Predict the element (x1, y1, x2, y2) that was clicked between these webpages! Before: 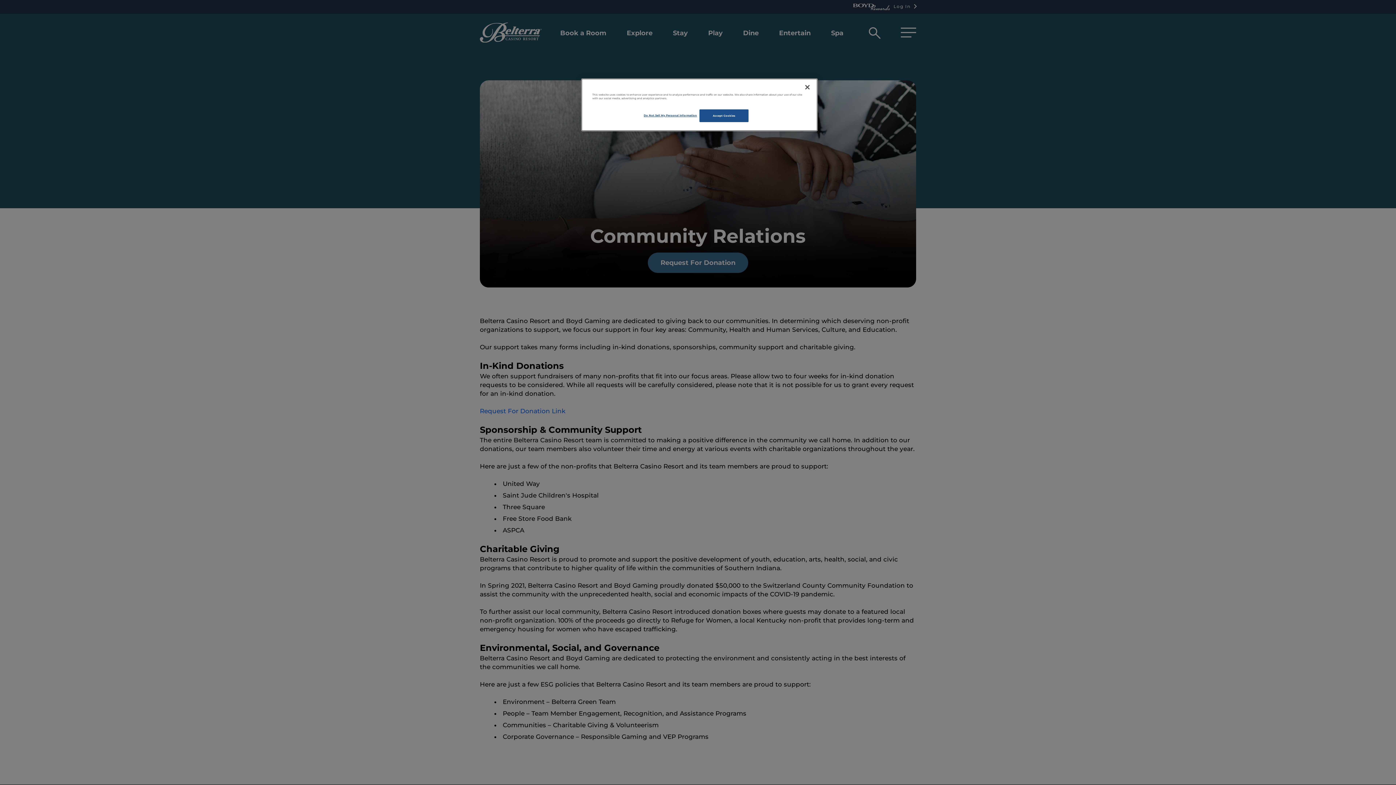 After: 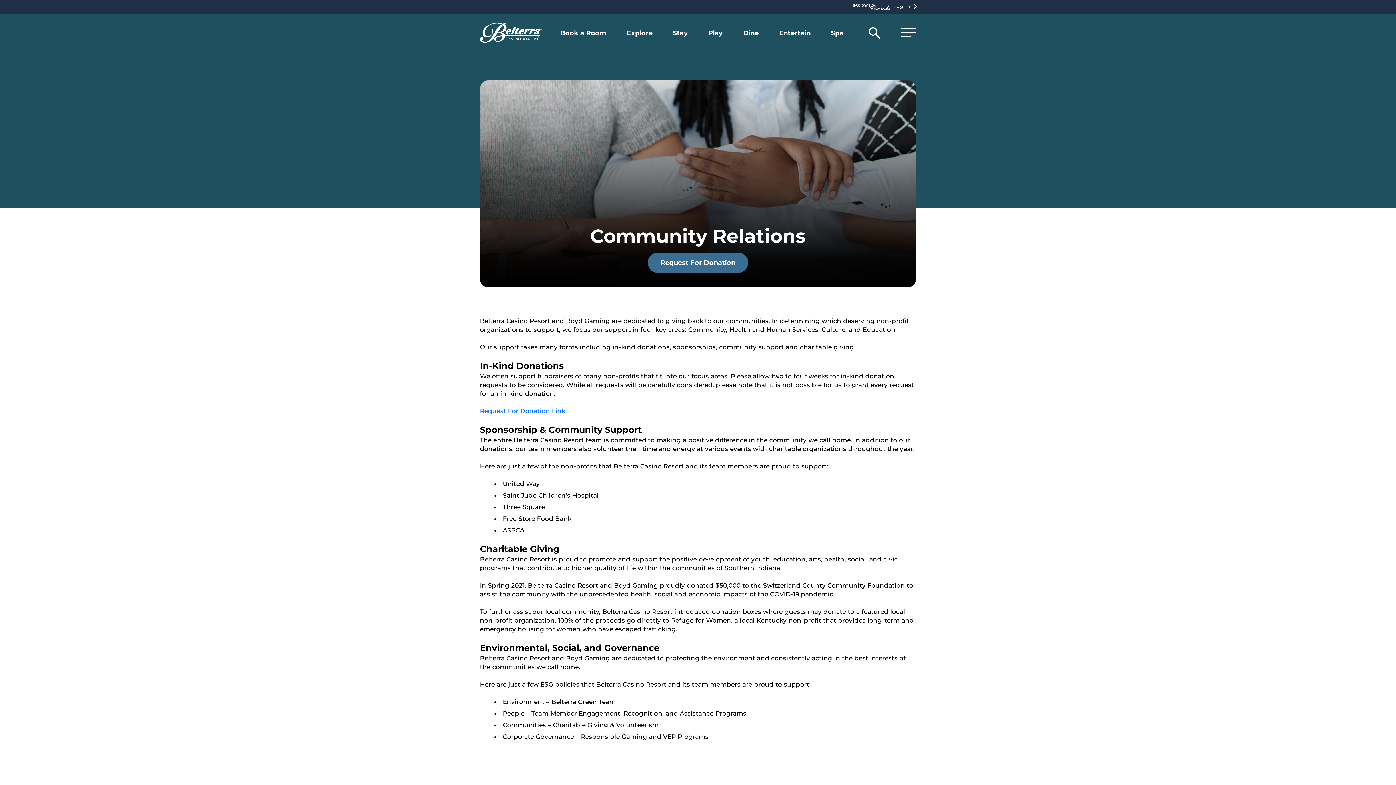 Action: bbox: (799, 79, 815, 95) label: Close